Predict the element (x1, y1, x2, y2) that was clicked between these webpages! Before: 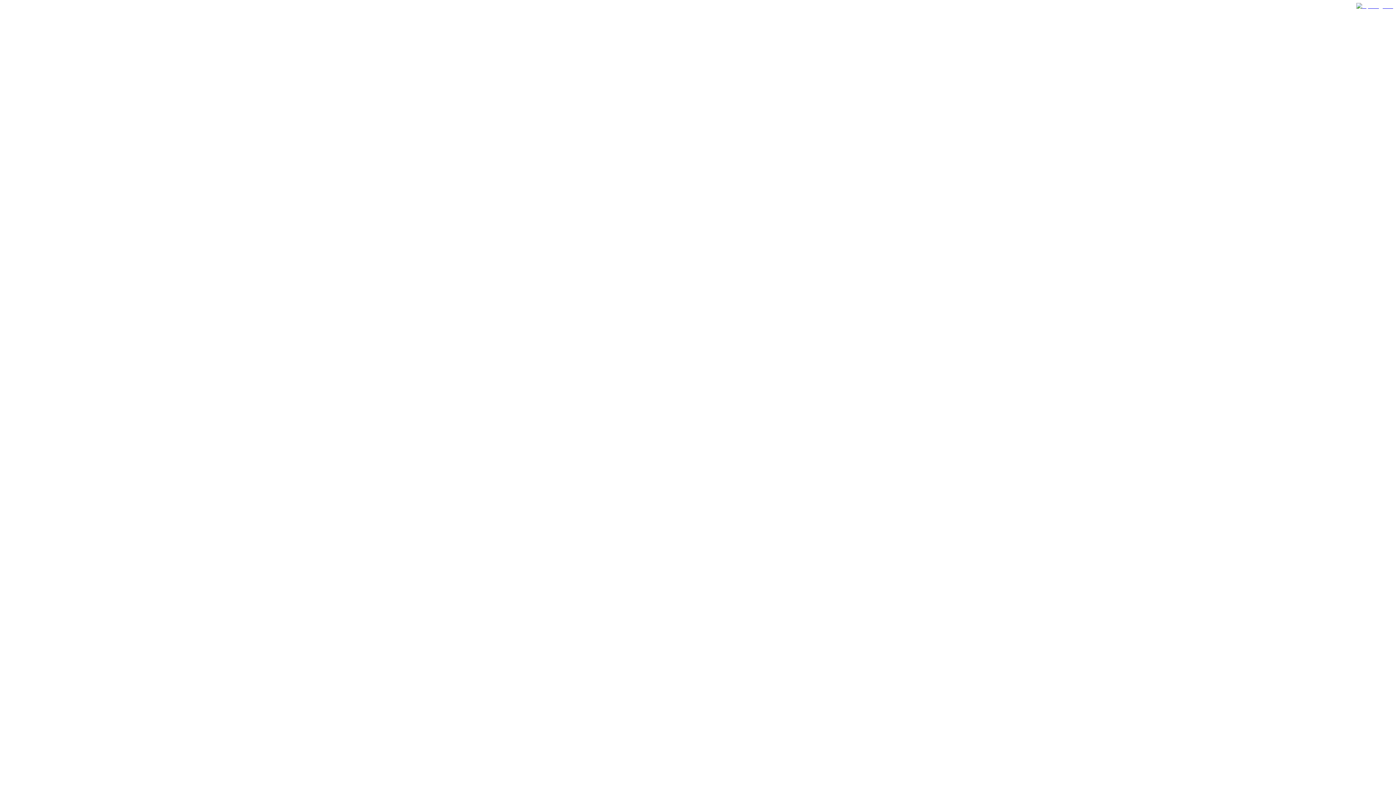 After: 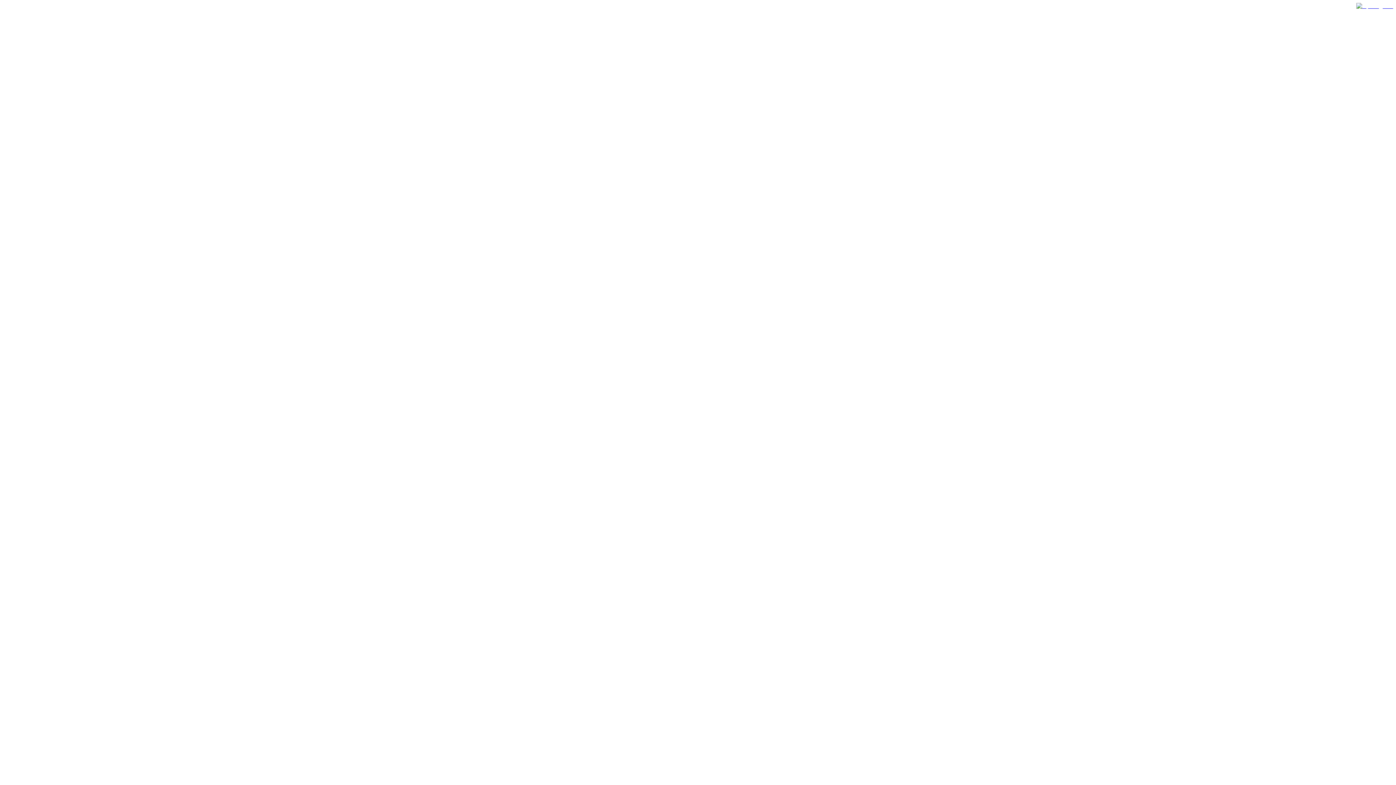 Action: bbox: (1356, 2, 1393, 12)